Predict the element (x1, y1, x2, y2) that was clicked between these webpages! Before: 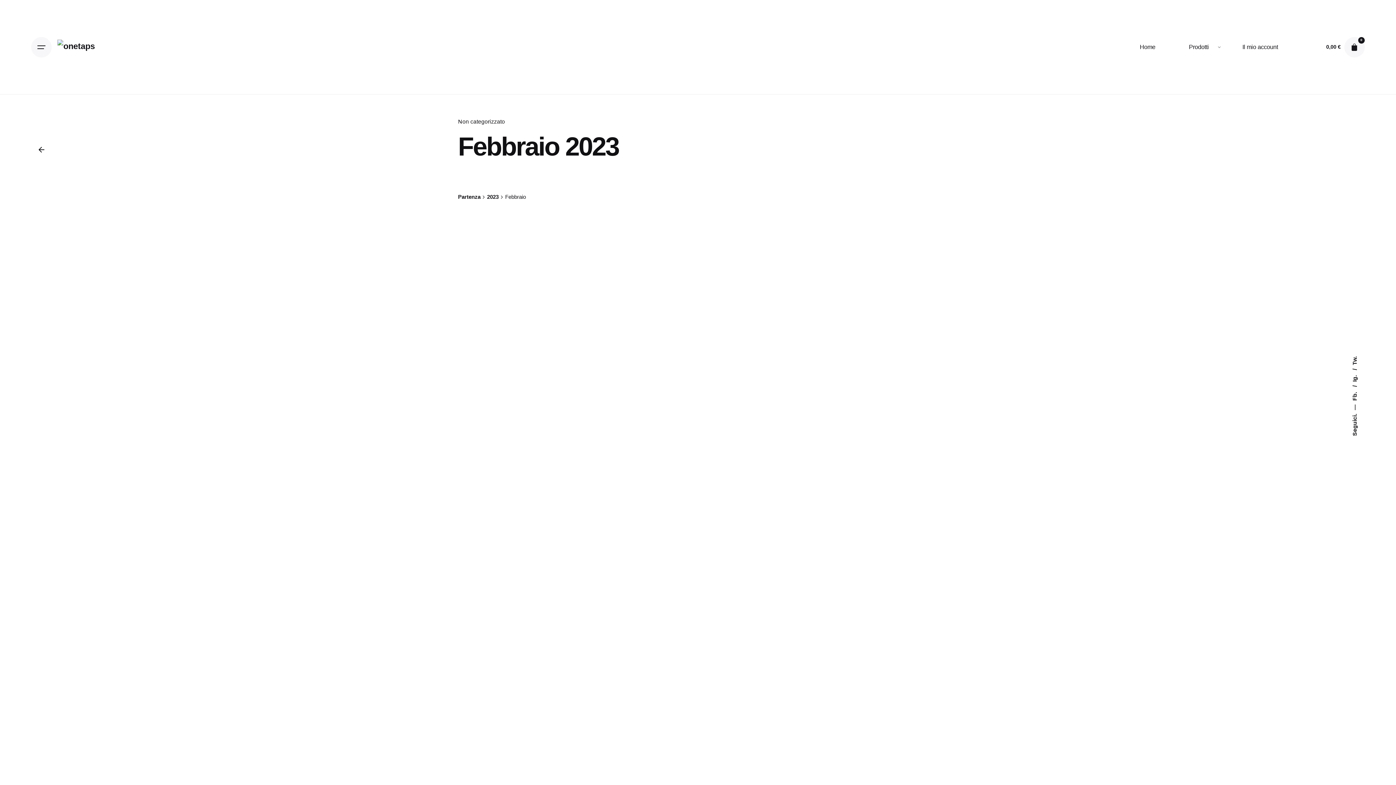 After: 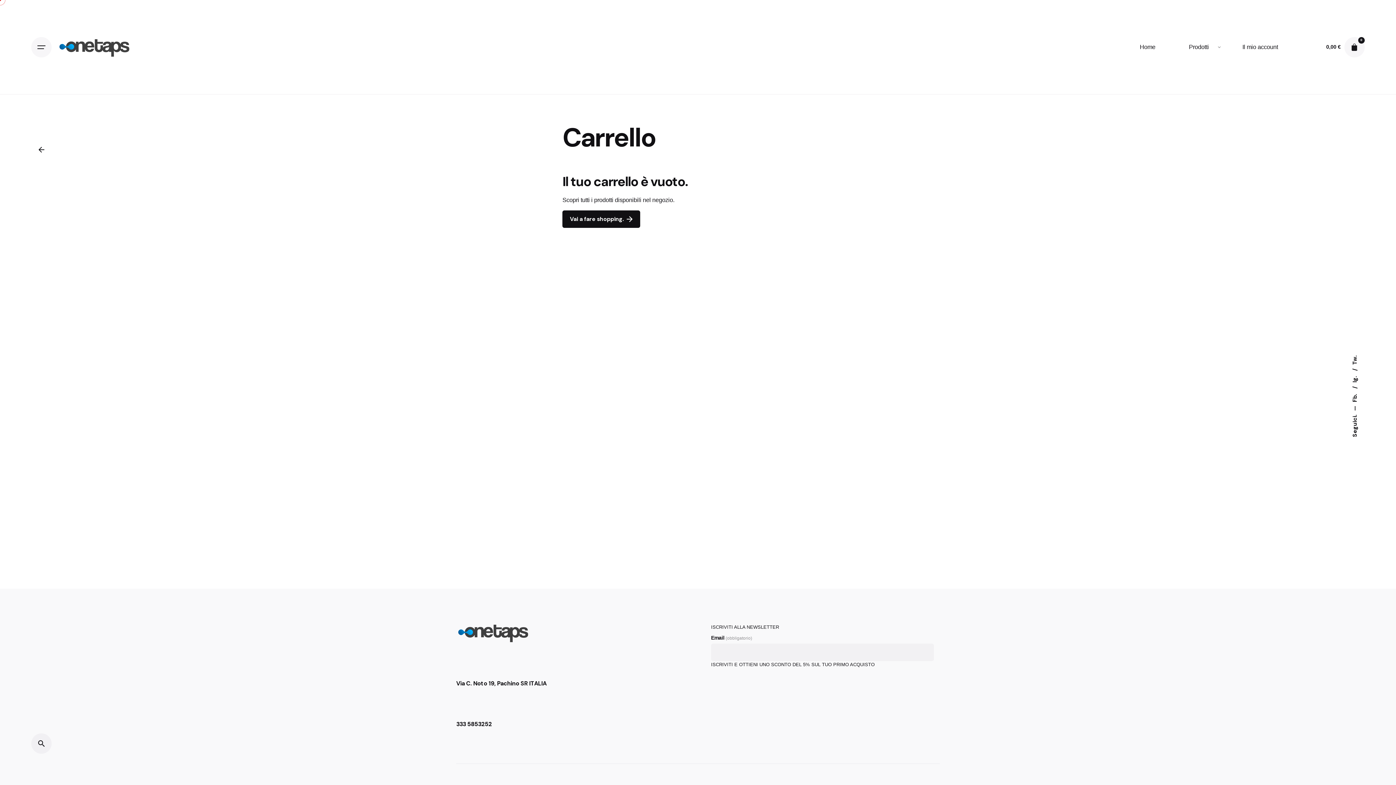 Action: bbox: (1326, 44, 1341, 49) label: 0,00 €